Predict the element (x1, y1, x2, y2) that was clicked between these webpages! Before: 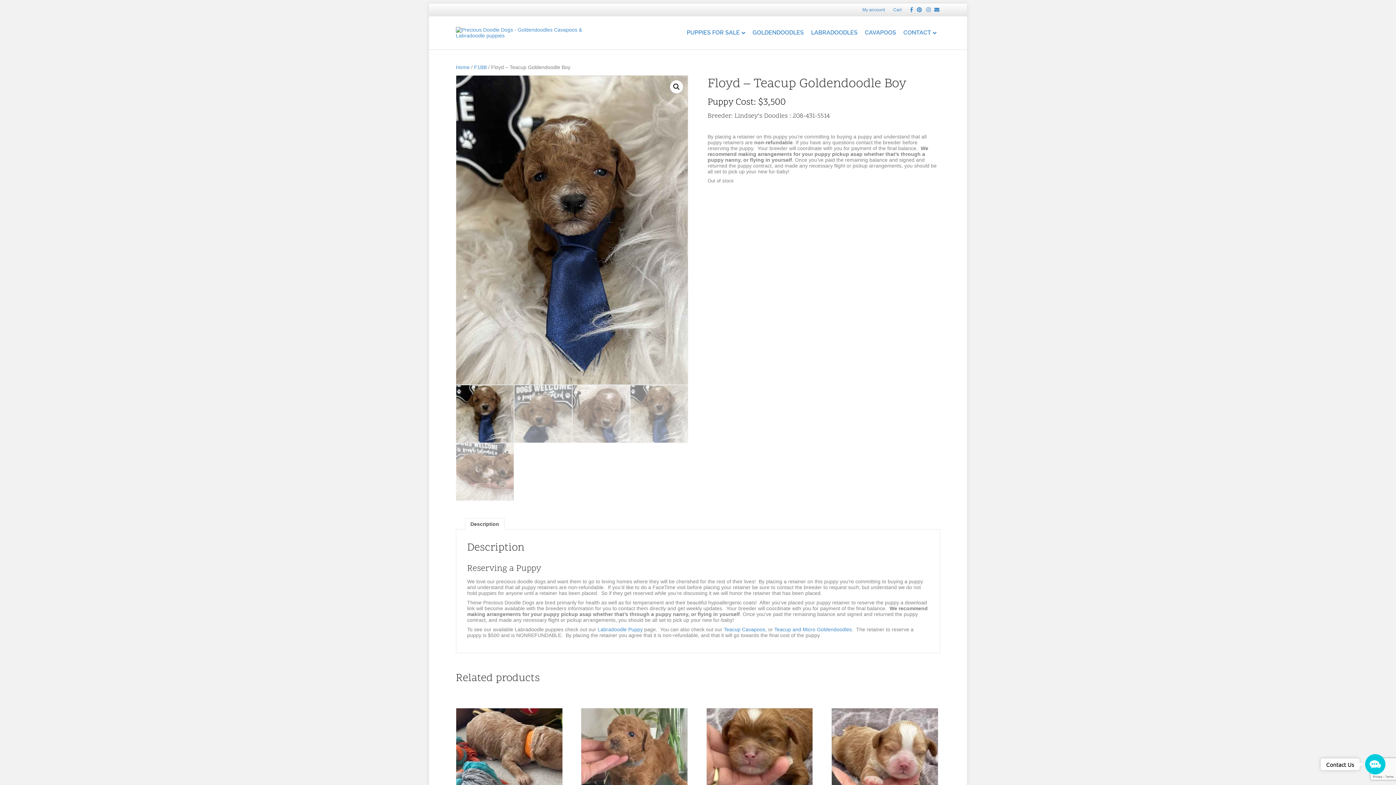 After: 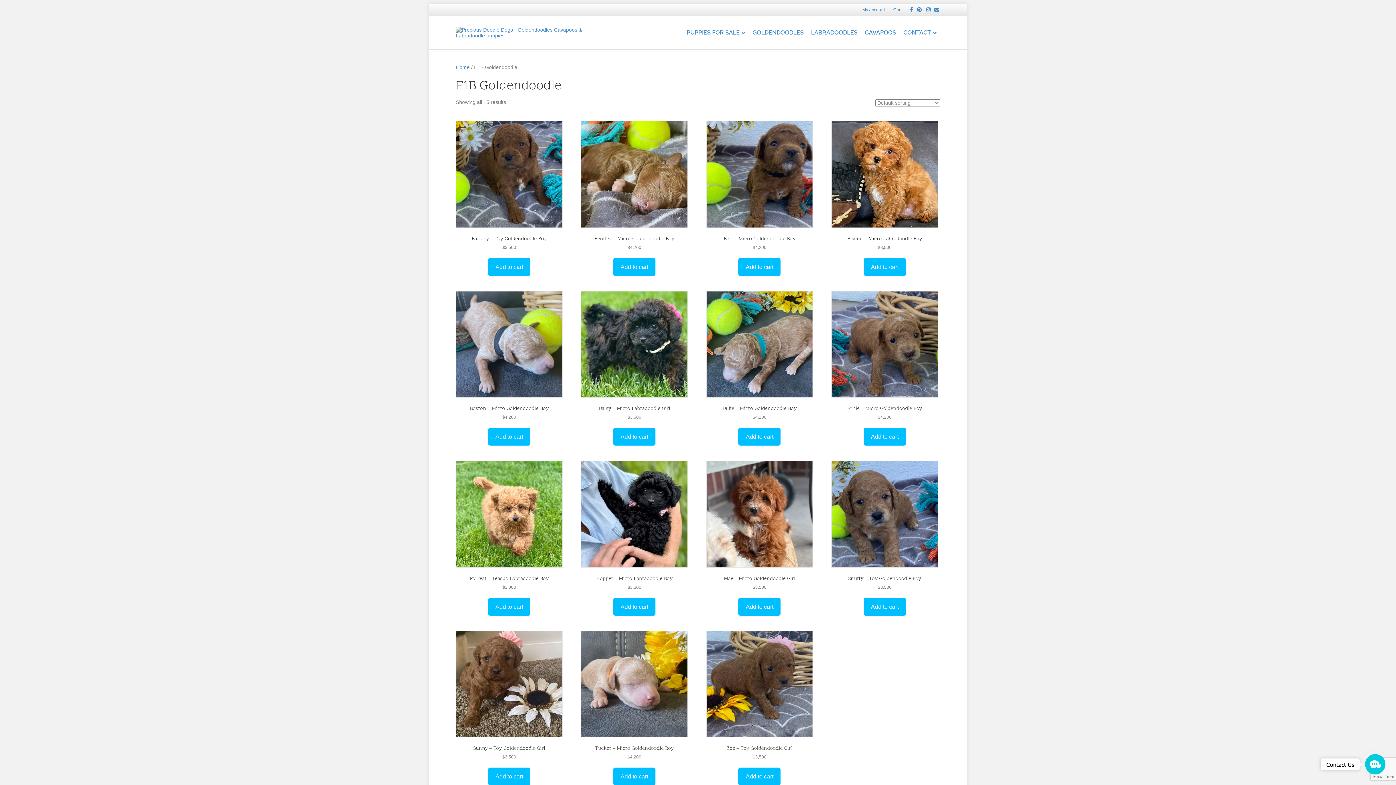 Action: label: F1B Goldendoodle bbox: (862, 191, 909, 197)